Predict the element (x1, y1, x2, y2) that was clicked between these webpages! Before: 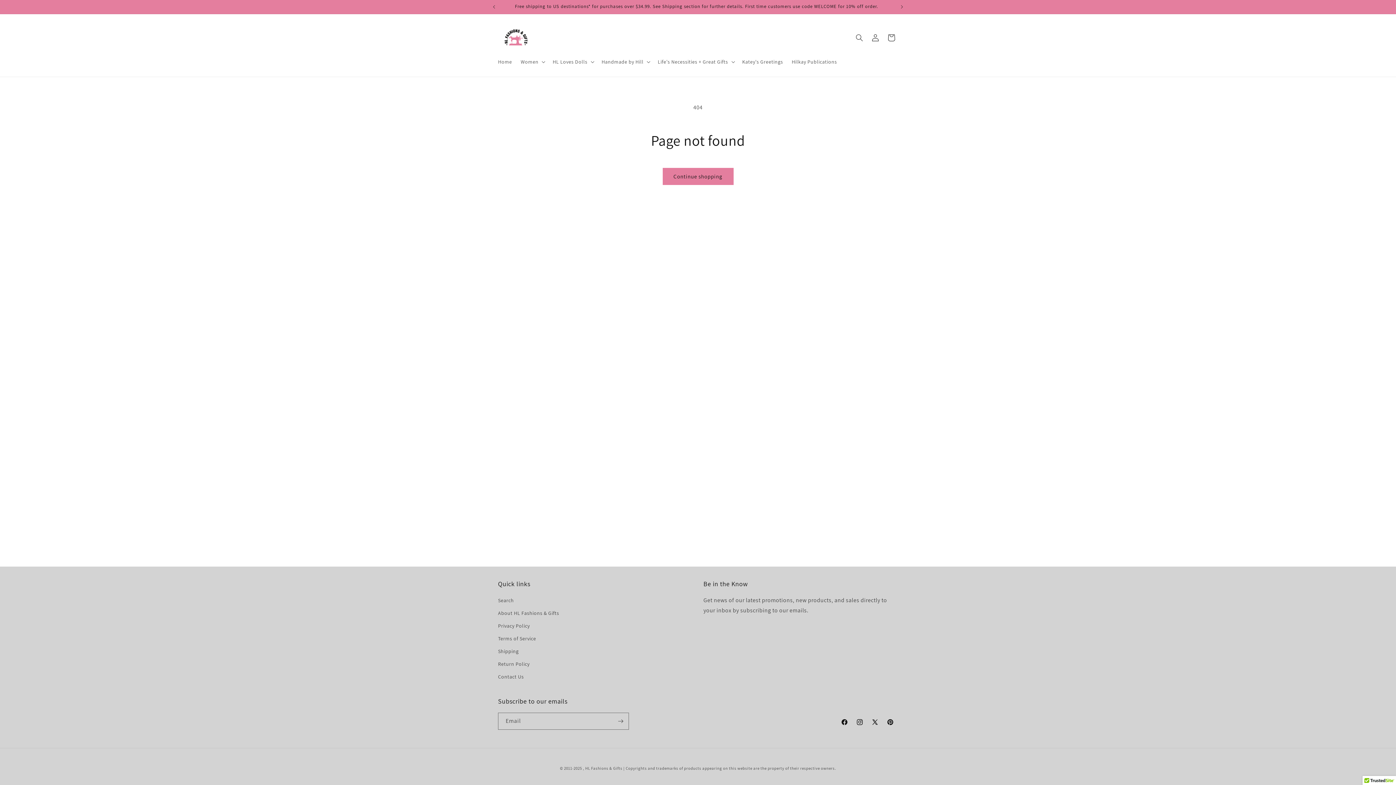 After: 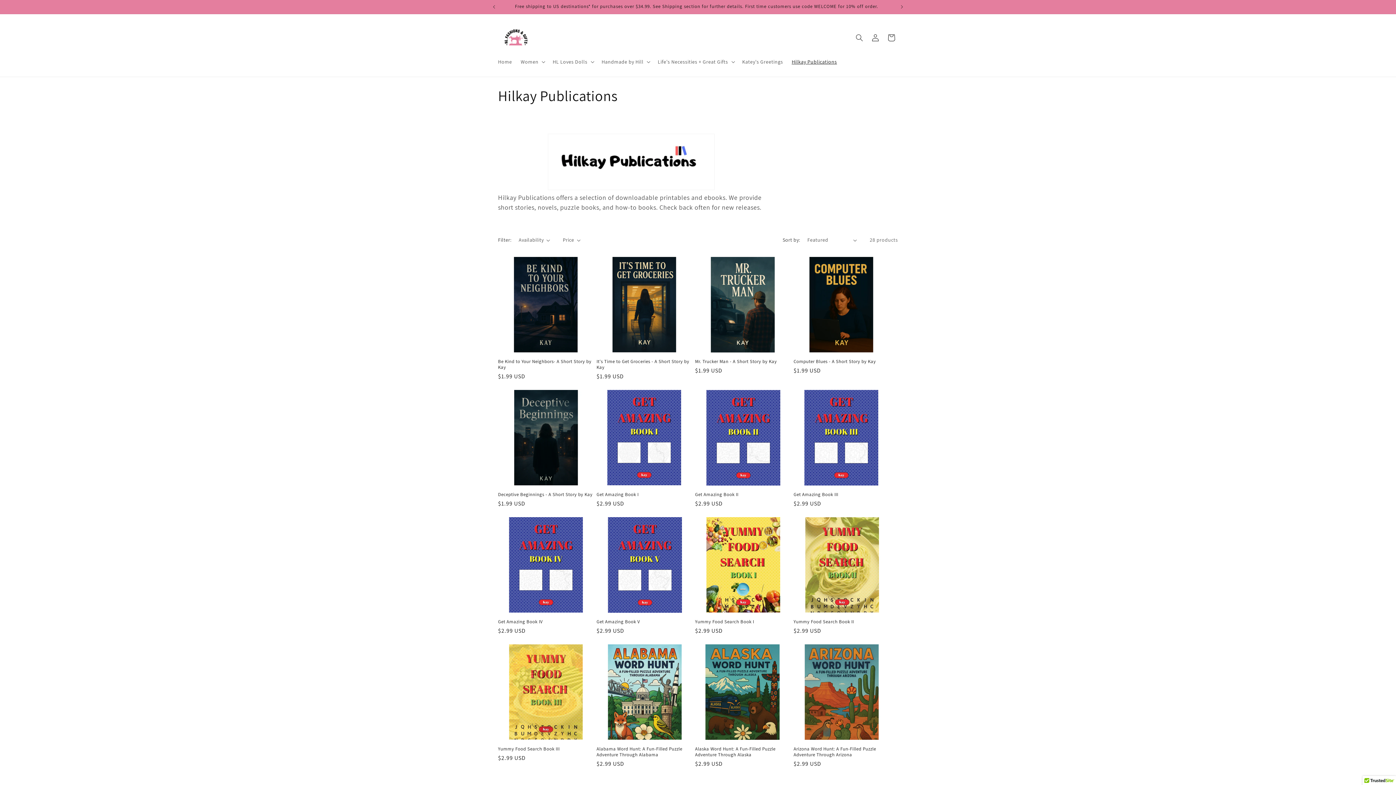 Action: label: Hilkay Publications bbox: (787, 54, 841, 69)